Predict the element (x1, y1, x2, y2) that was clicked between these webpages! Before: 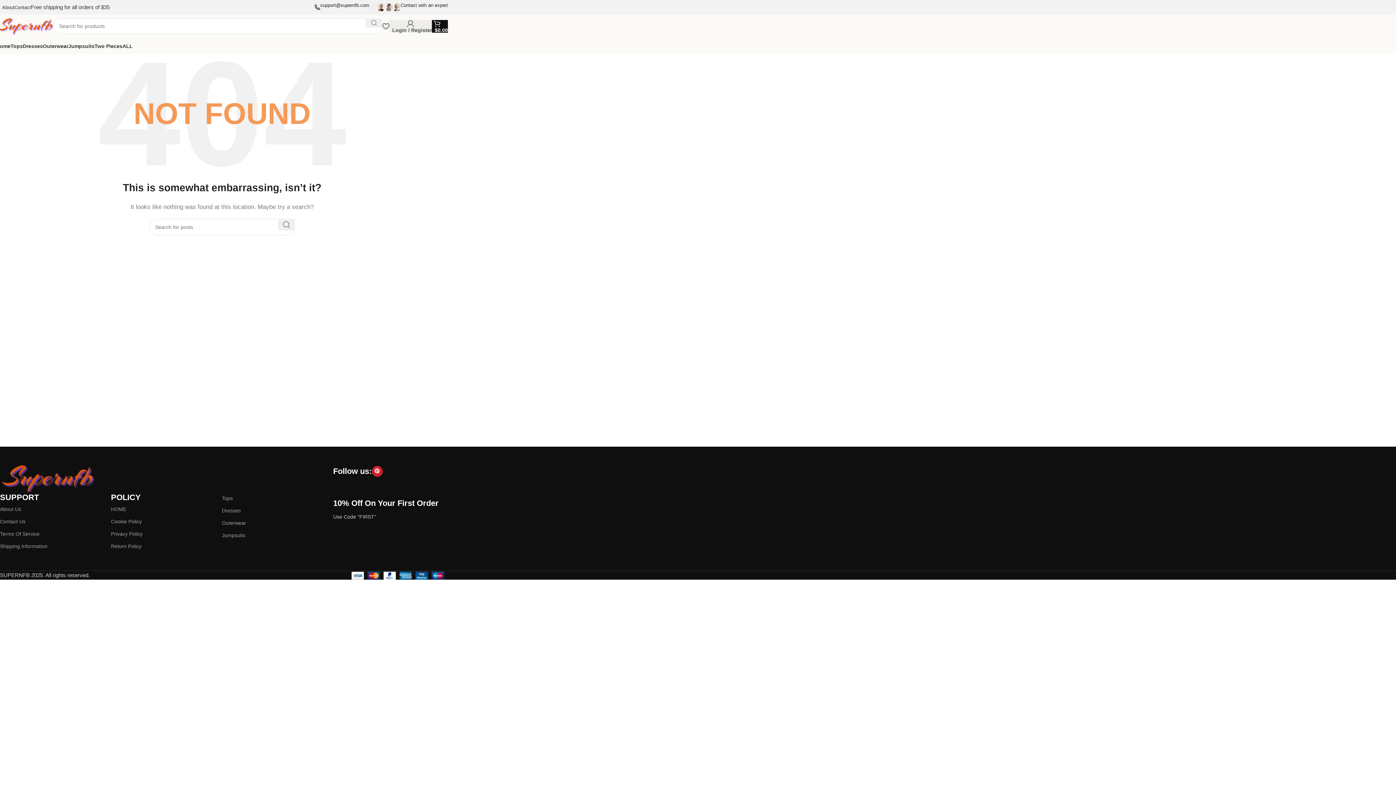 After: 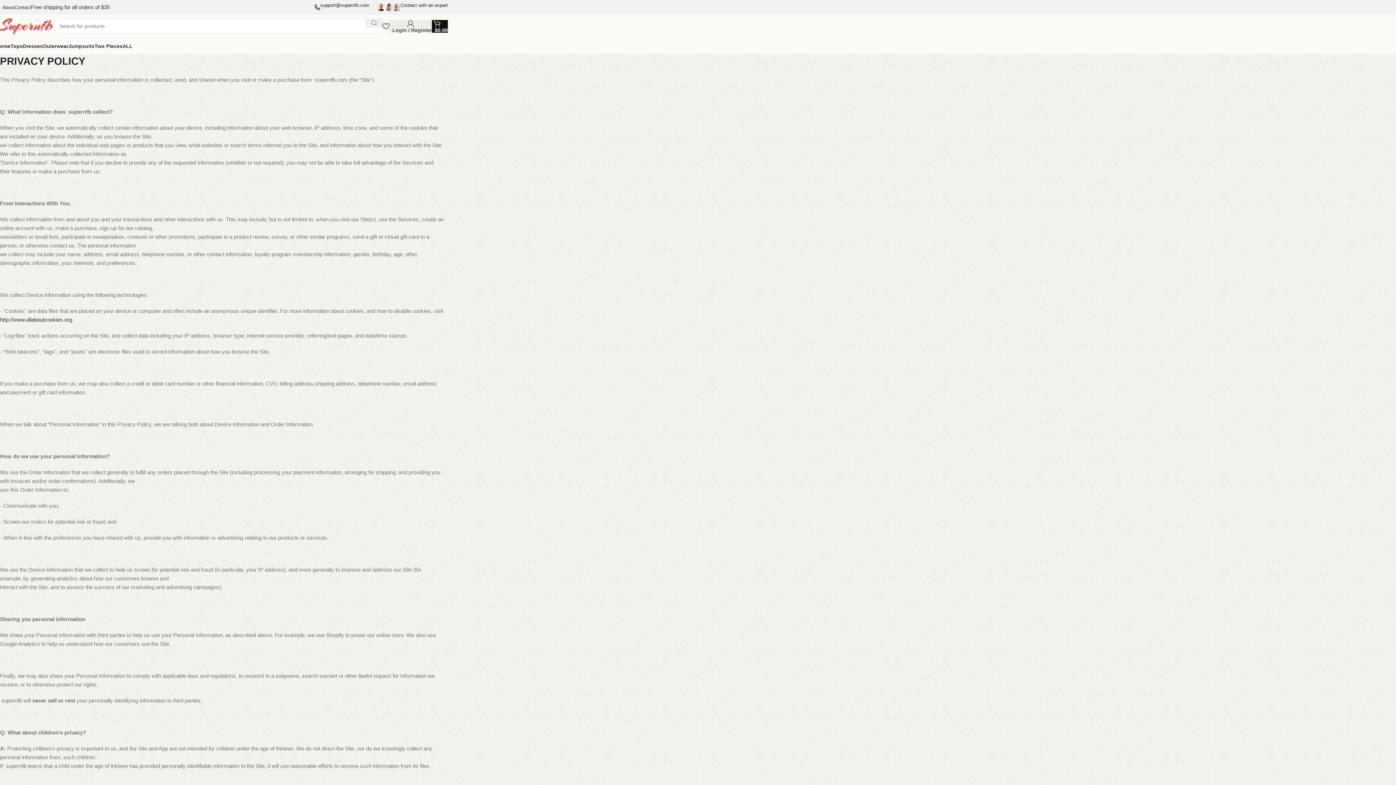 Action: bbox: (110, 528, 221, 540) label: Privacy Policy